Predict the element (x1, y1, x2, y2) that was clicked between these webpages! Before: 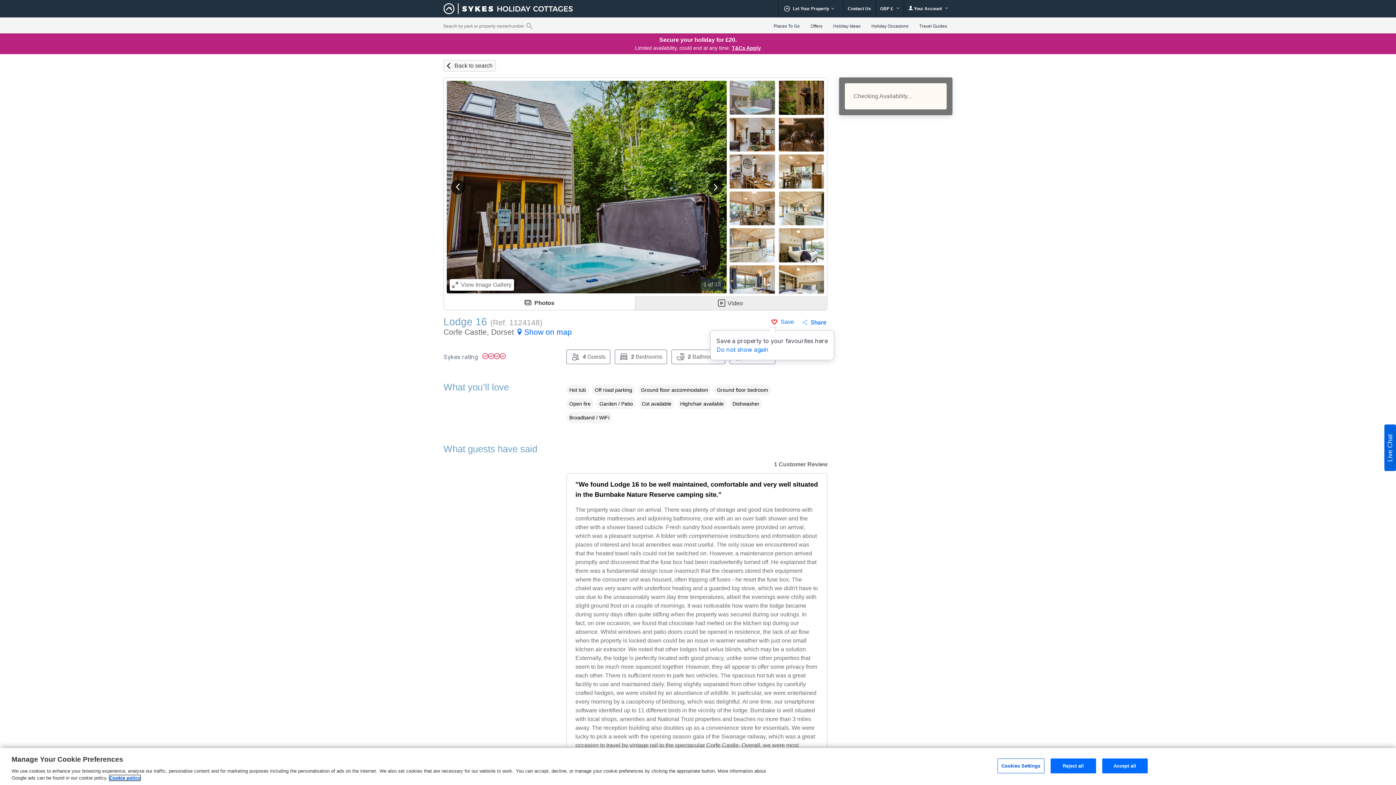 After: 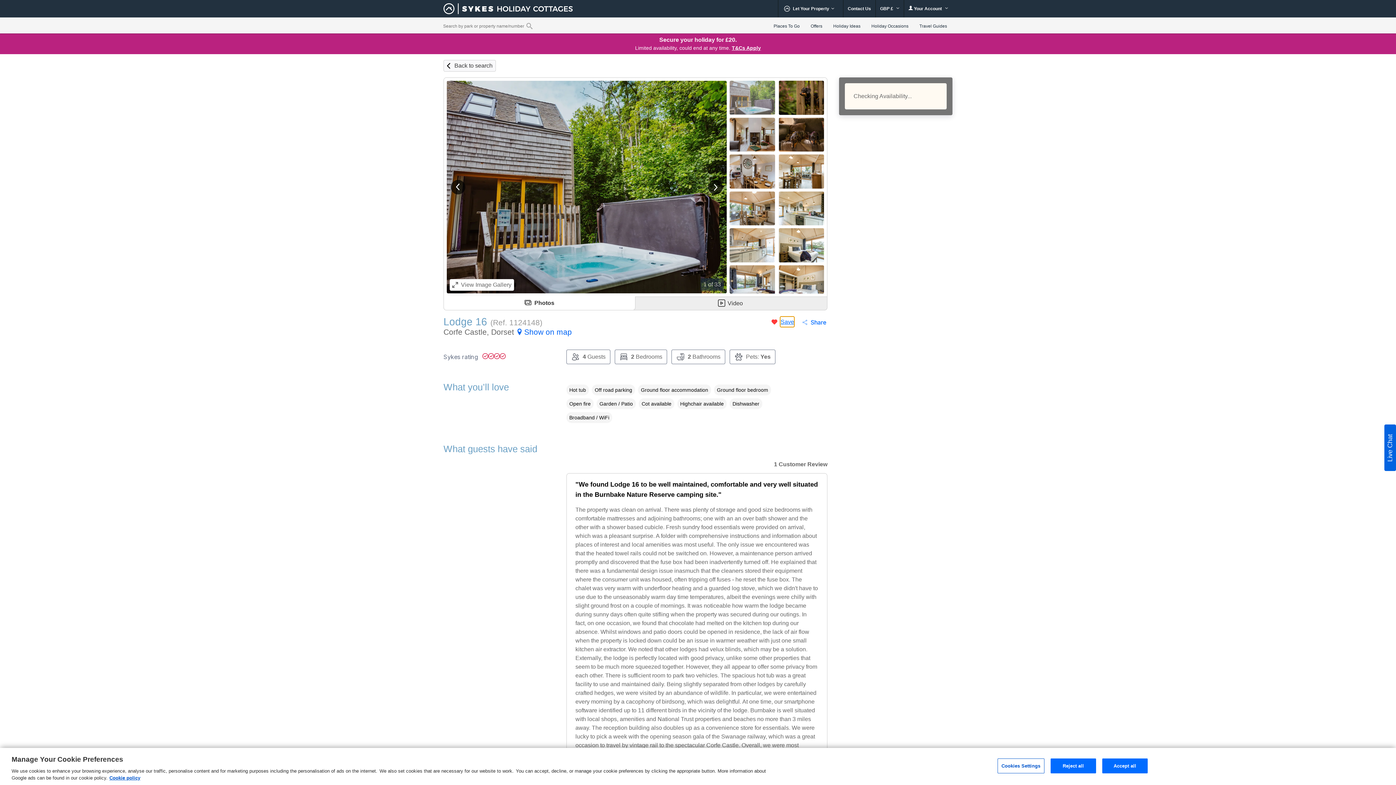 Action: label: Save bbox: (780, 316, 794, 326)